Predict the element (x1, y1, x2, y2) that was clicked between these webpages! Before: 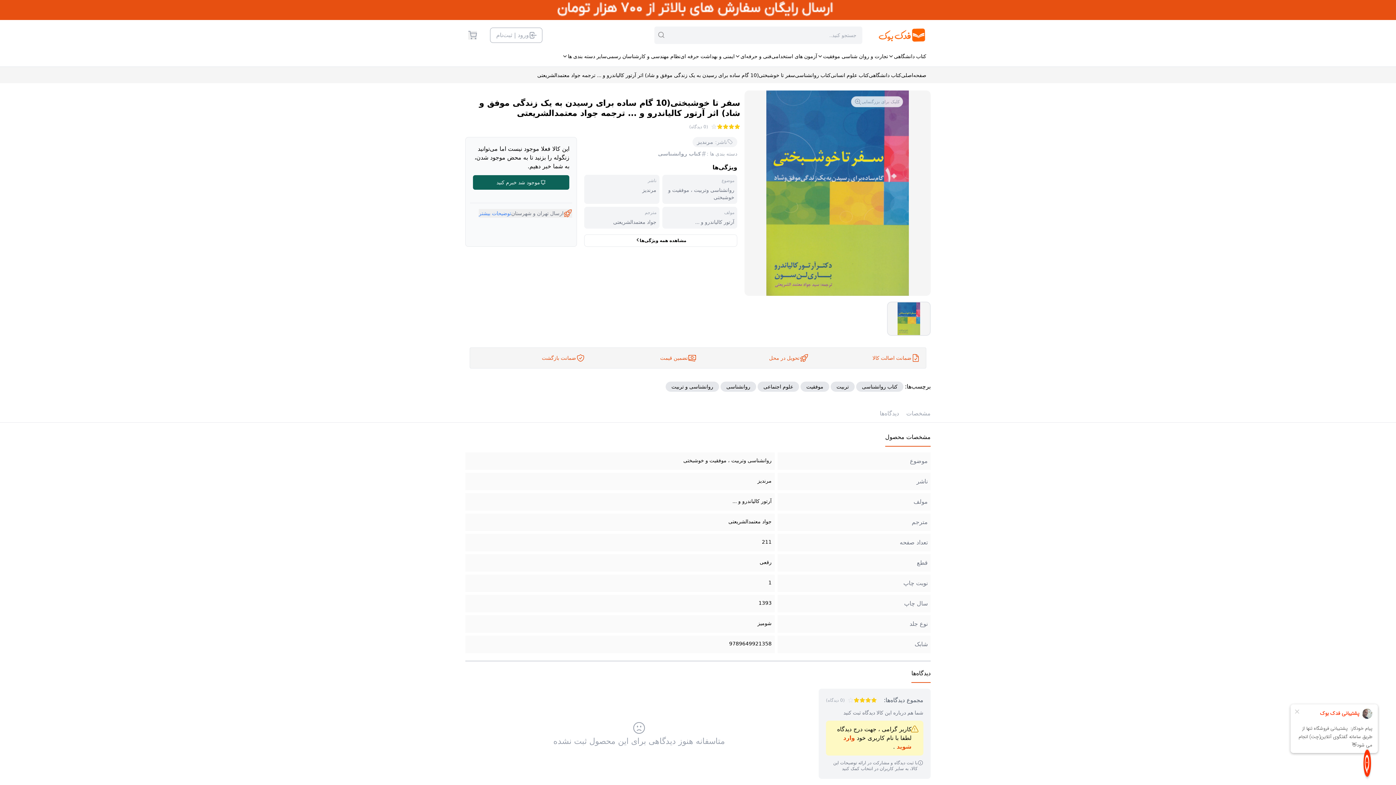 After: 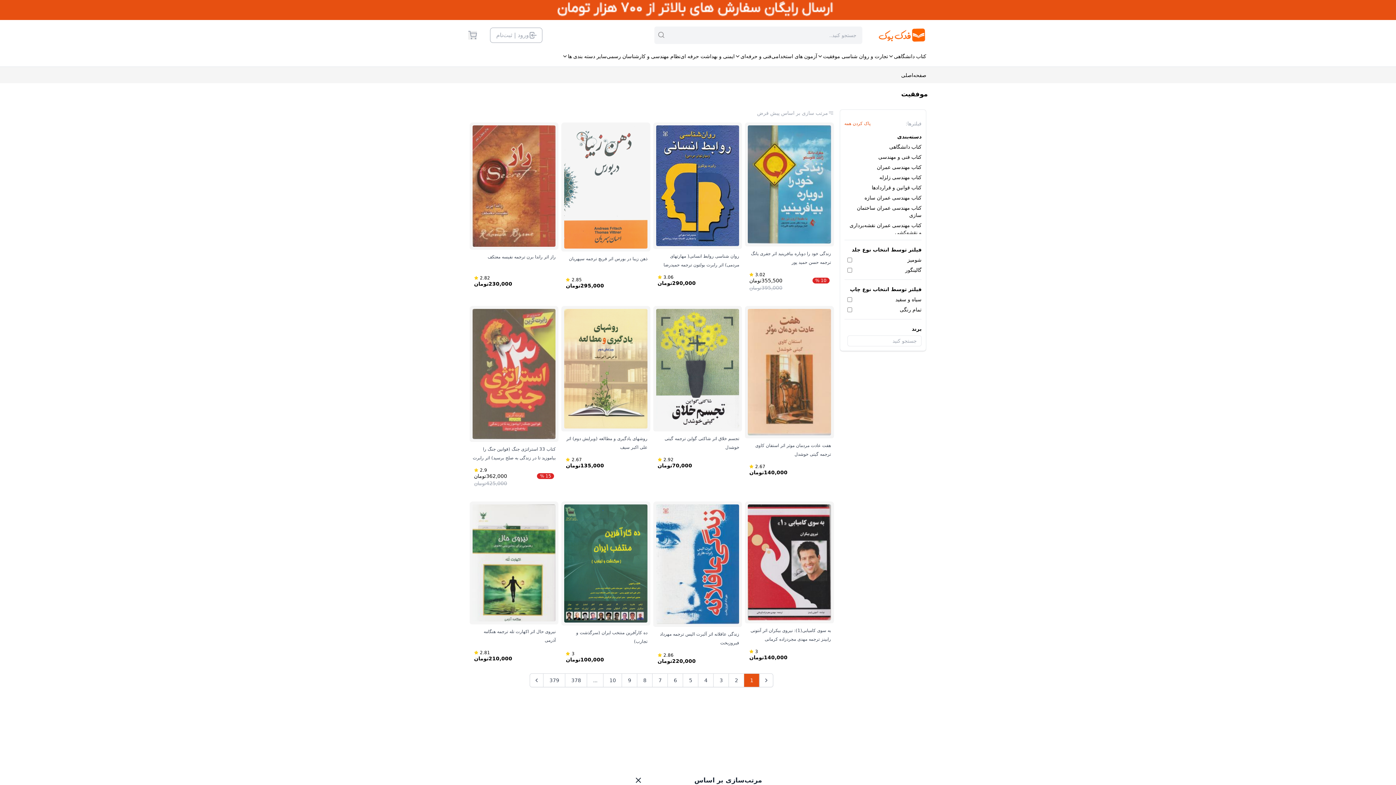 Action: bbox: (800, 381, 829, 392) label: موفقیت